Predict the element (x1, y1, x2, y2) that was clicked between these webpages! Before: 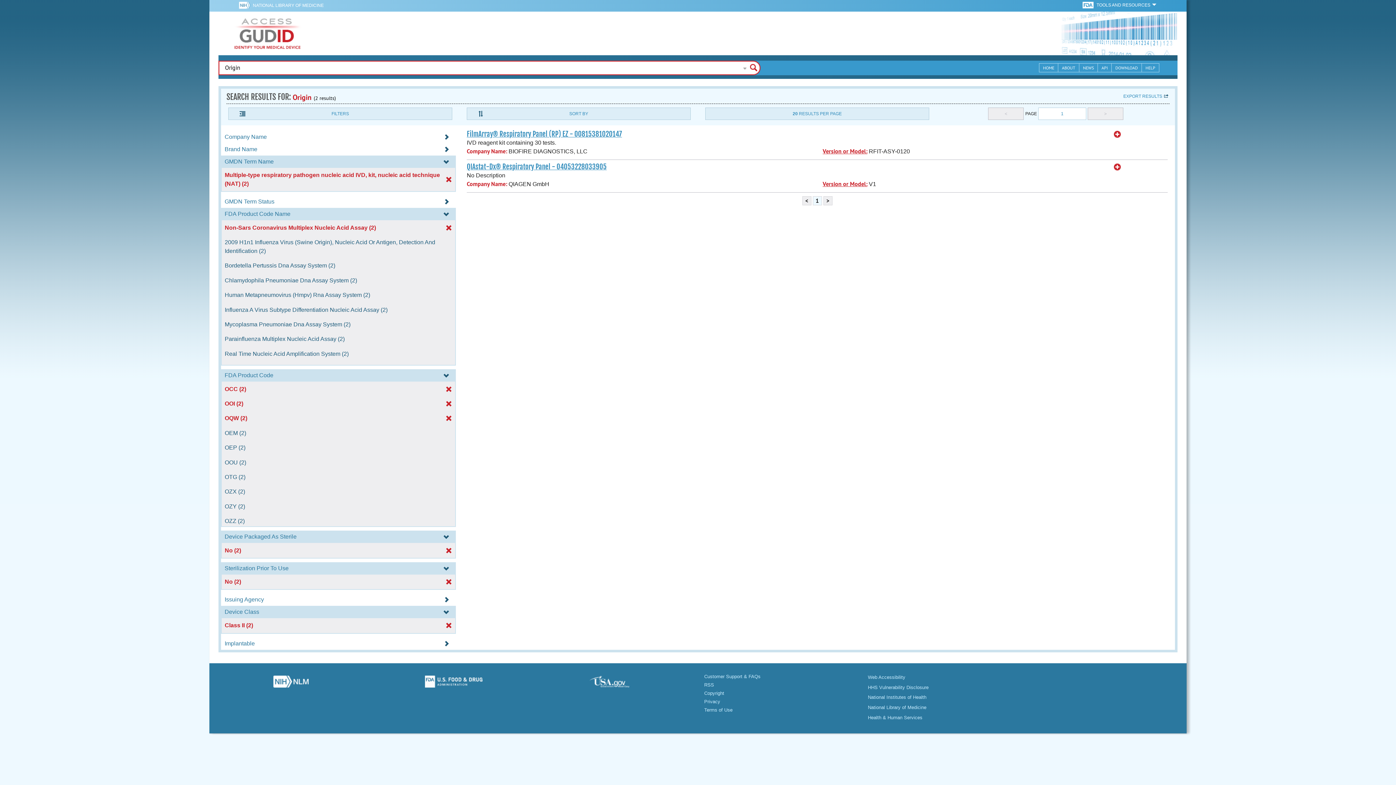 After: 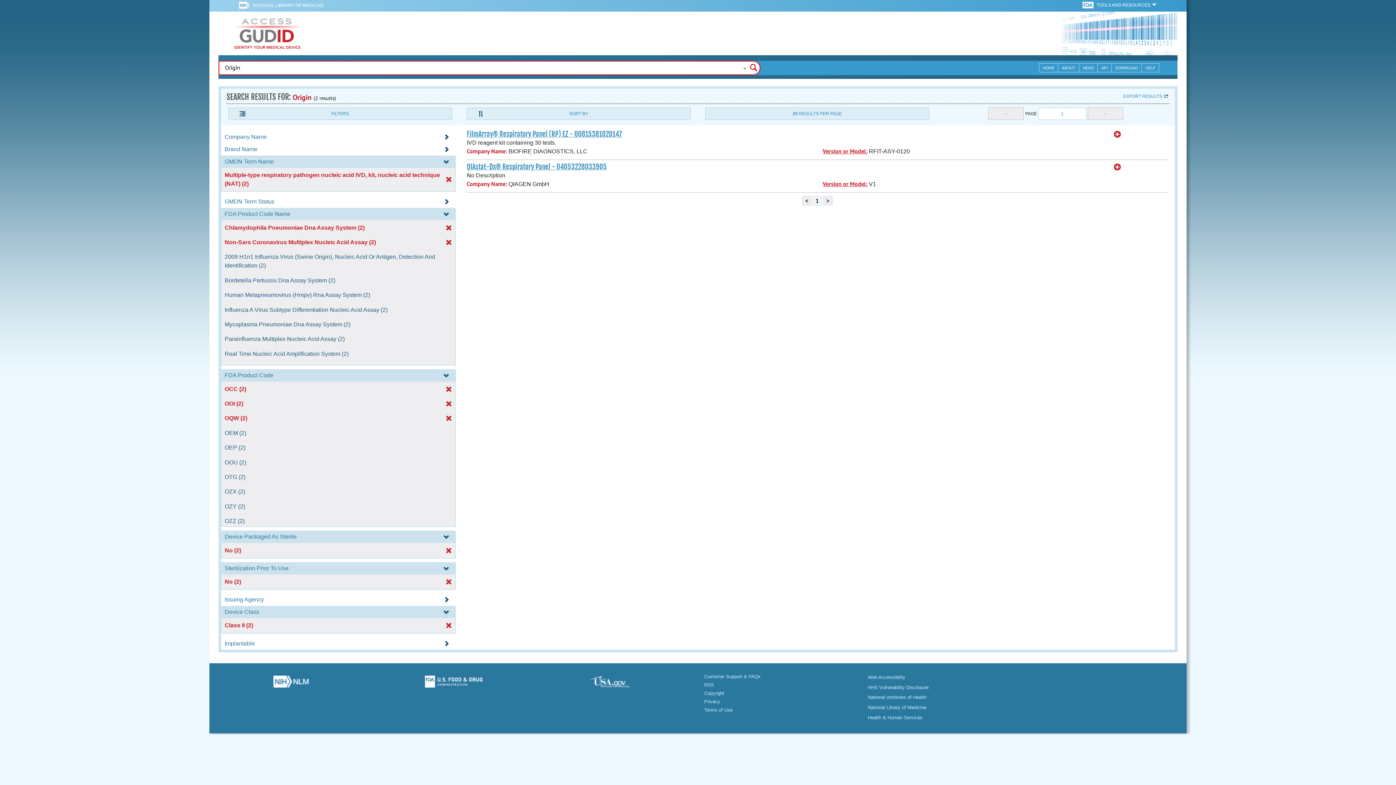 Action: label: Chlamydophila Pneumoniae Dna Assay System (2) bbox: (222, 277, 454, 283)